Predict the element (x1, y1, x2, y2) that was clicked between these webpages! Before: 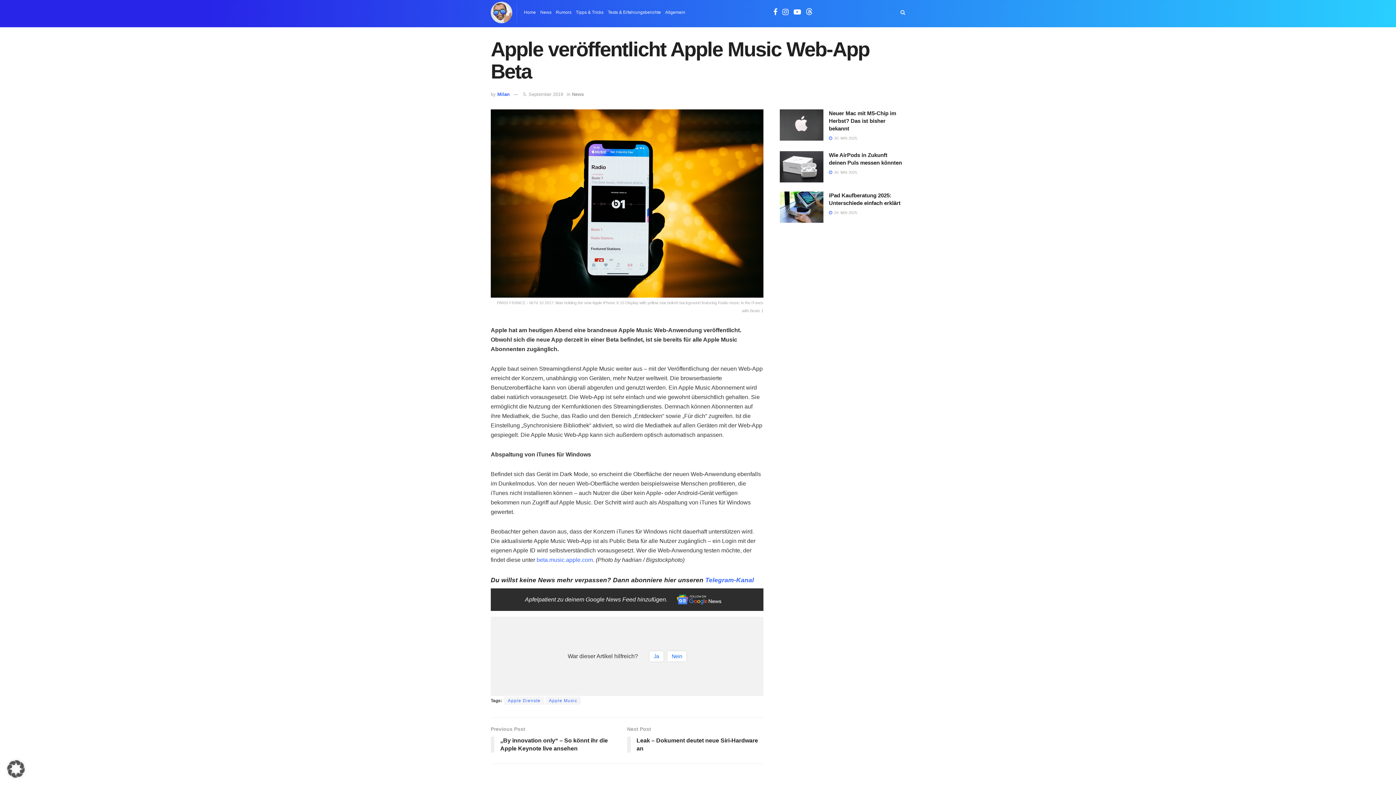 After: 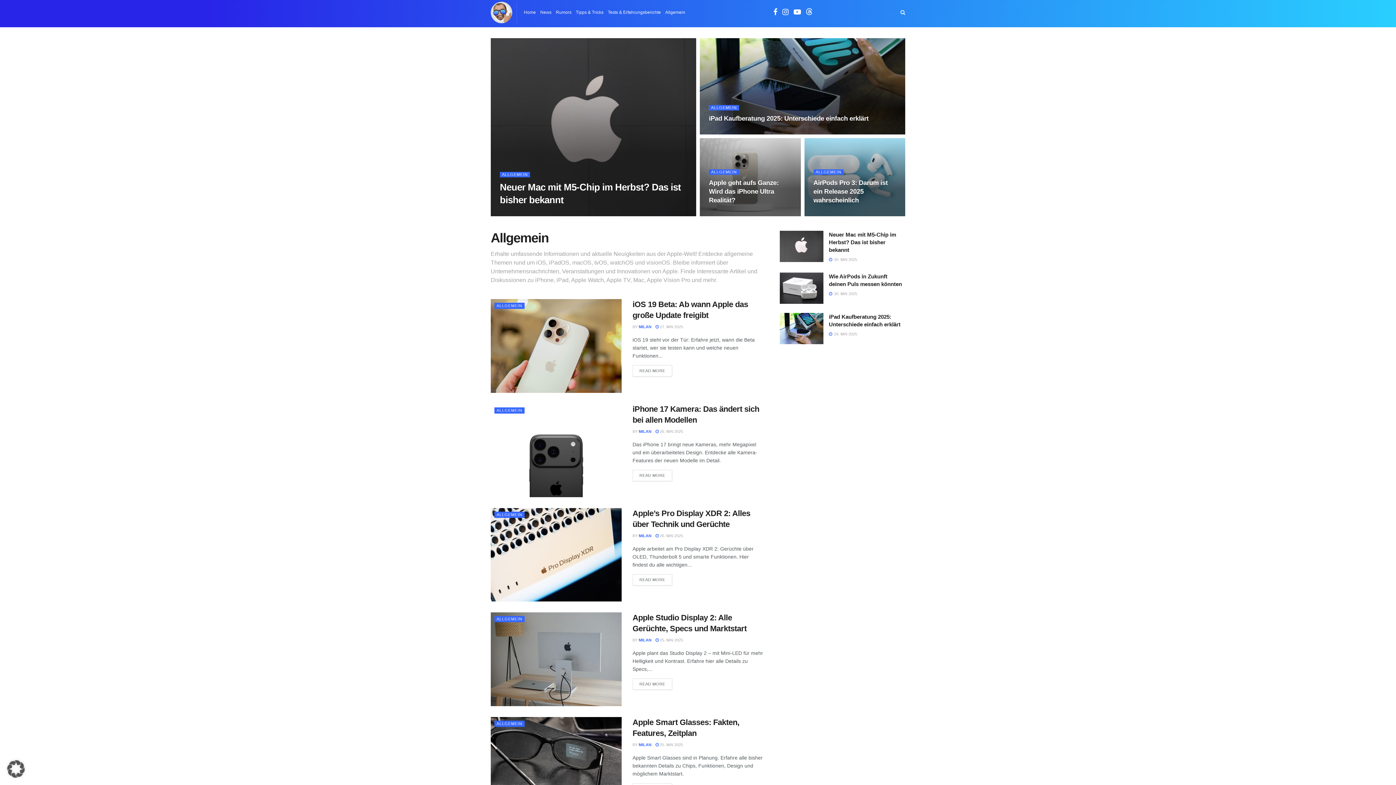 Action: bbox: (665, 0, 685, 25) label: Allgemein